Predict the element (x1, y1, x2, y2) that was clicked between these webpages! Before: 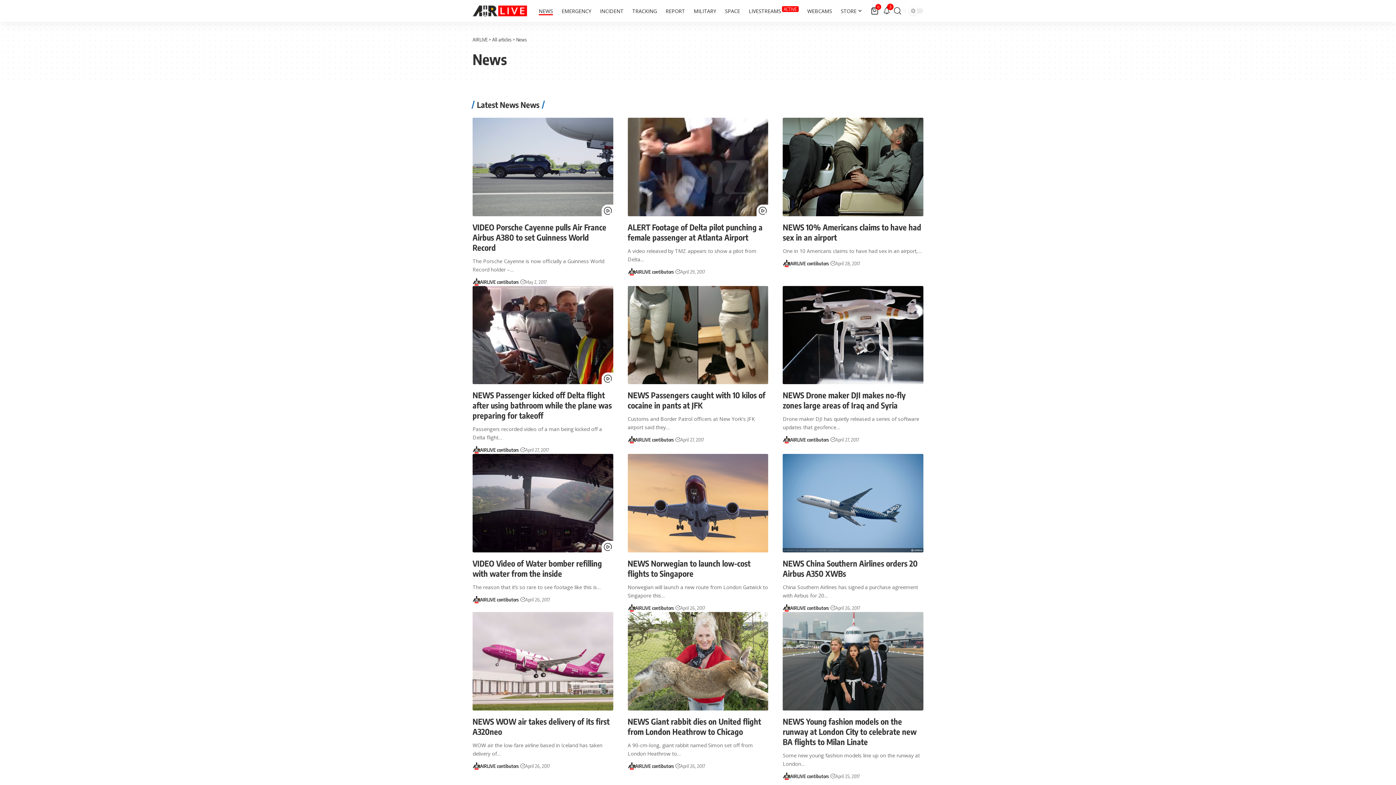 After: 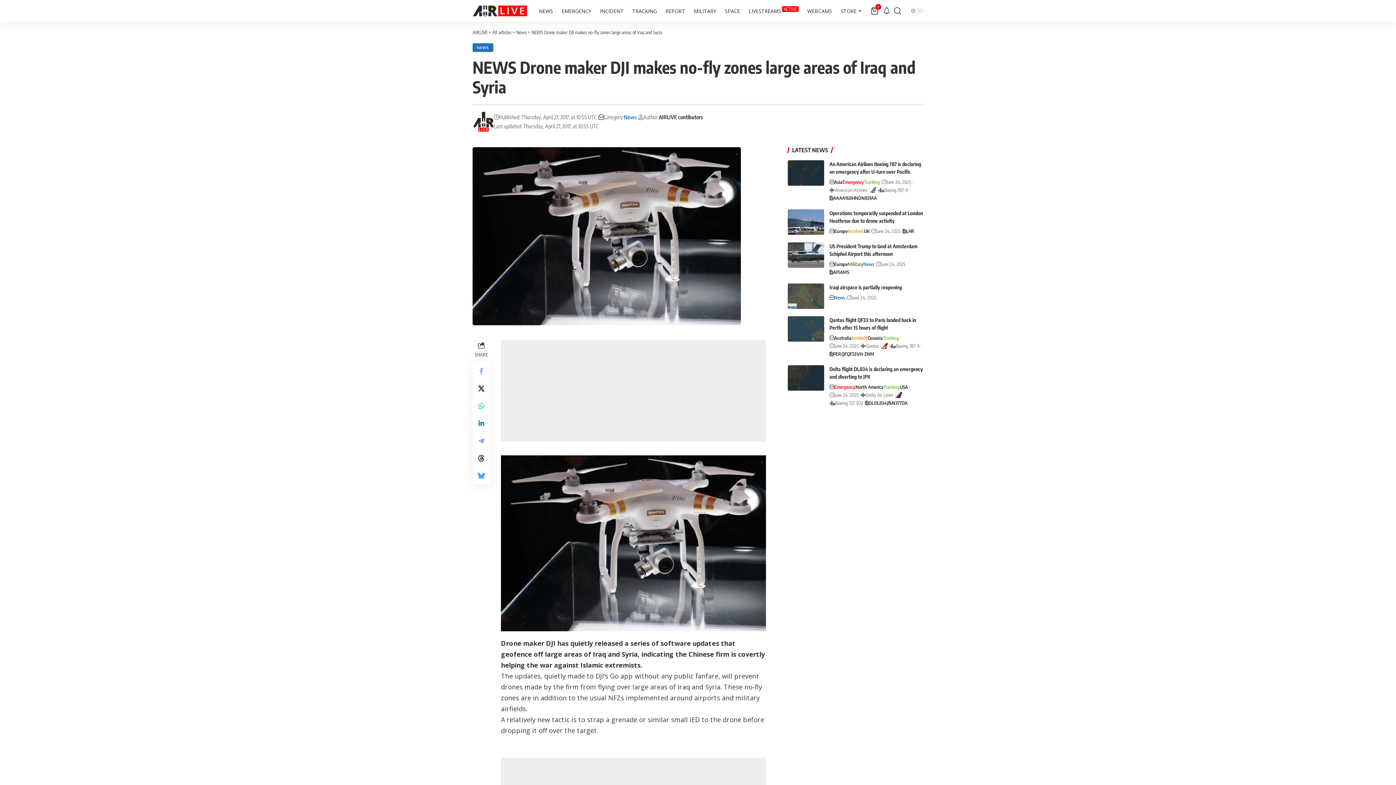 Action: label: NEWS Drone maker DJI makes no-fly zones large areas of Iraq and Syria bbox: (782, 390, 905, 410)